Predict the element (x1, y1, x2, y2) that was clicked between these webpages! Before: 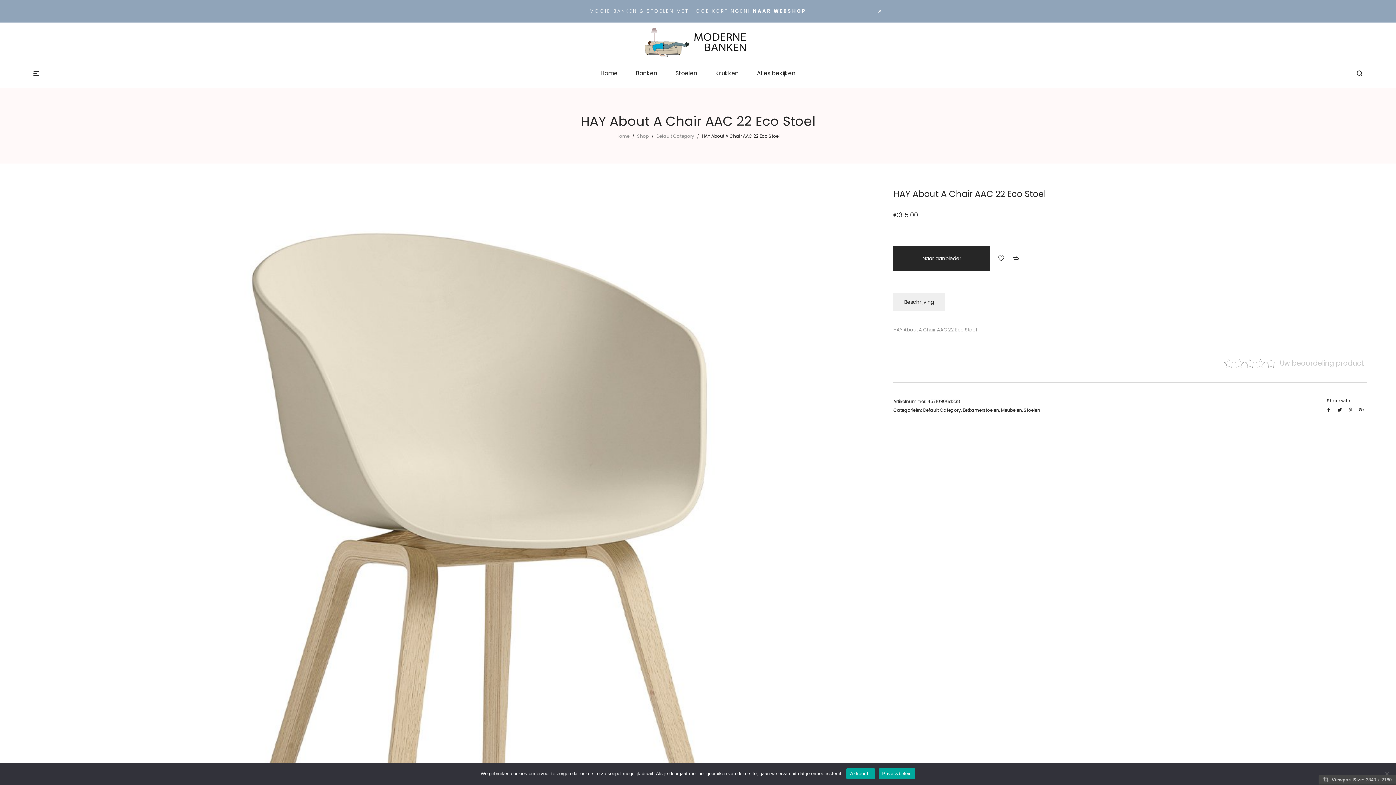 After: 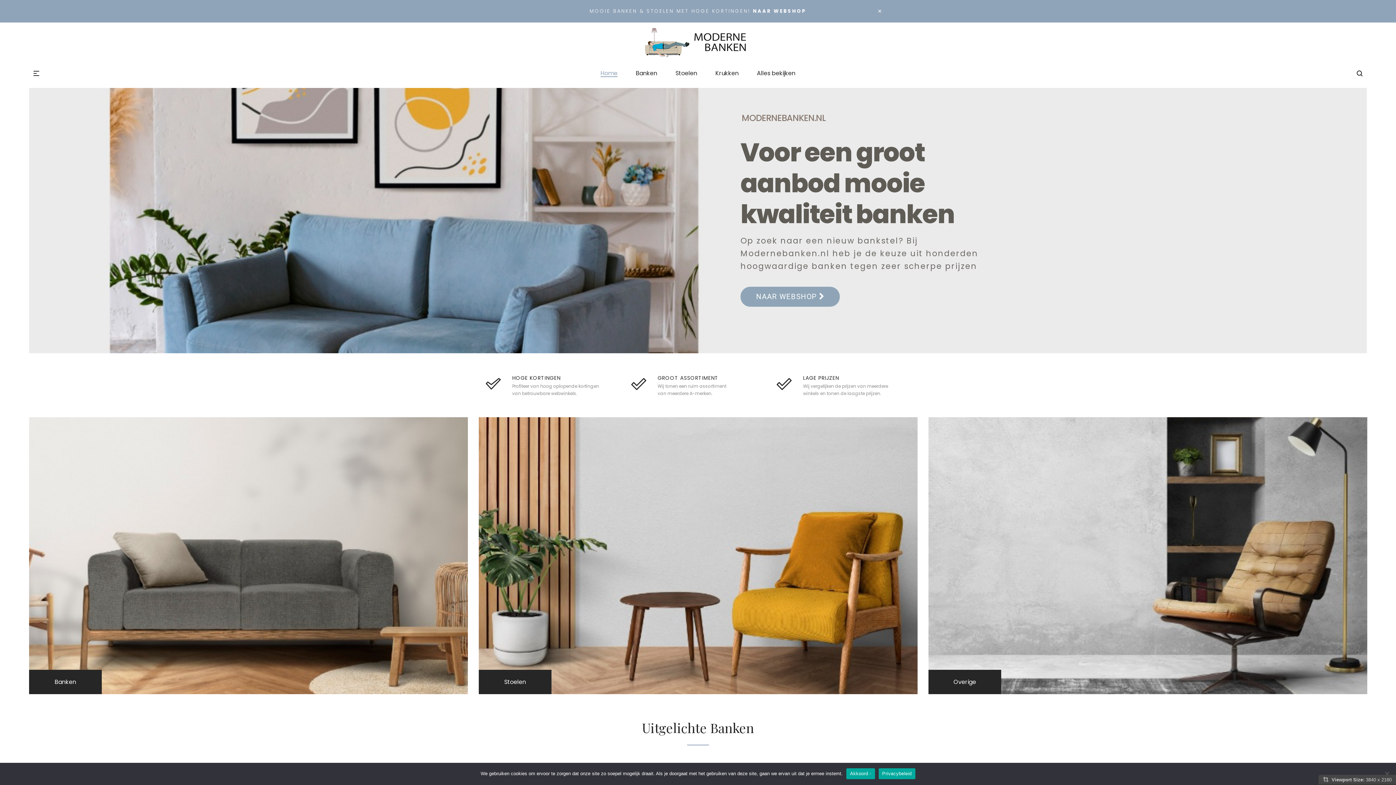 Action: bbox: (643, 22, 752, 58)